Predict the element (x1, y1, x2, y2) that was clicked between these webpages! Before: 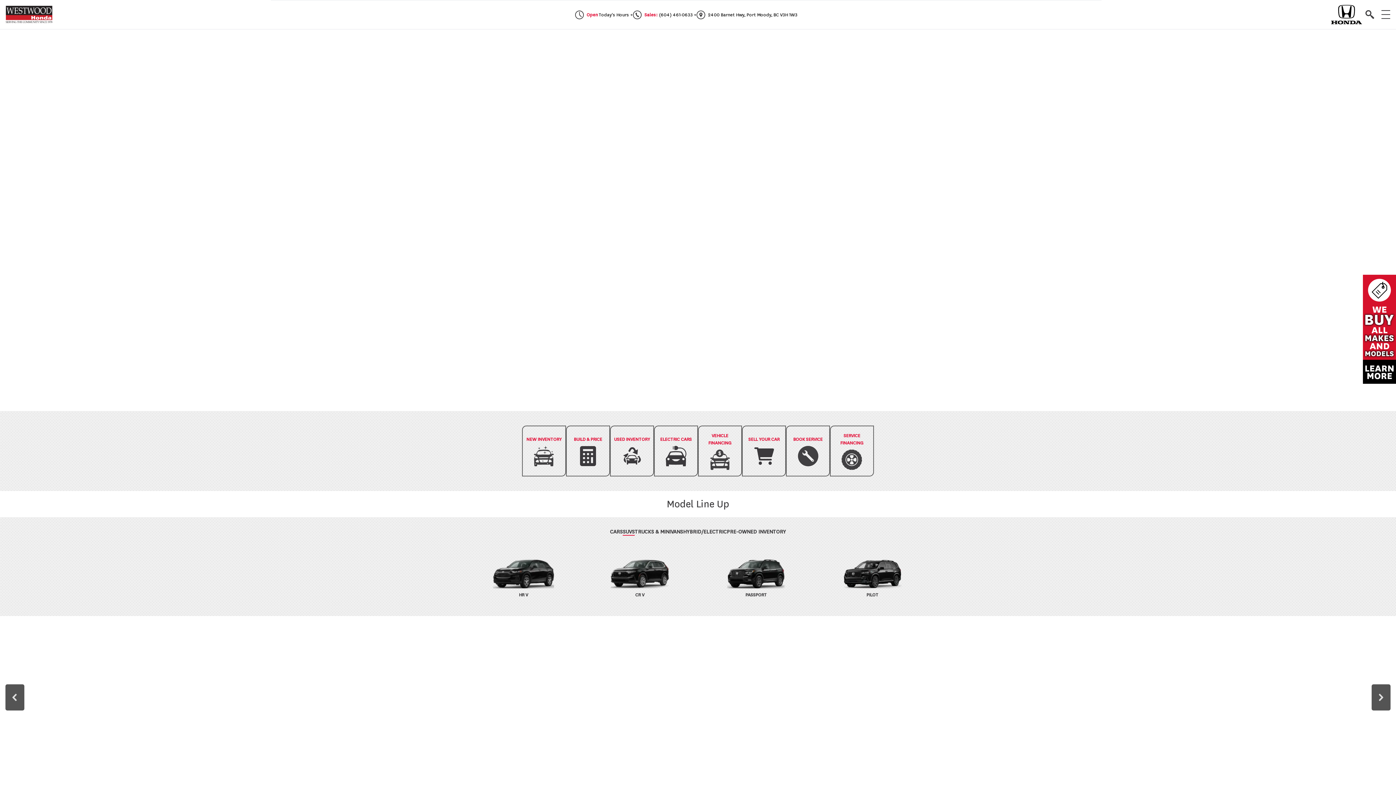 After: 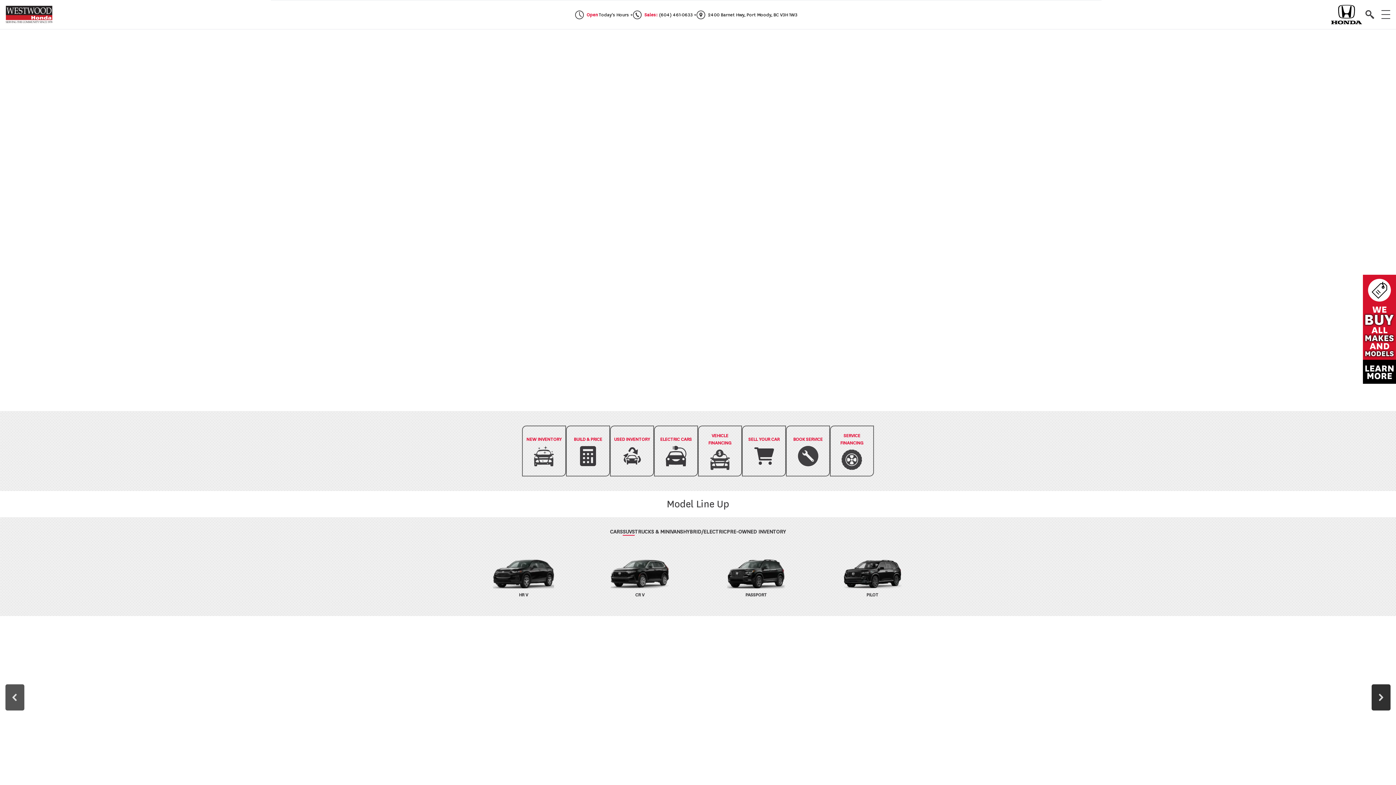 Action: bbox: (1372, 684, 1390, 710) label: next arrow